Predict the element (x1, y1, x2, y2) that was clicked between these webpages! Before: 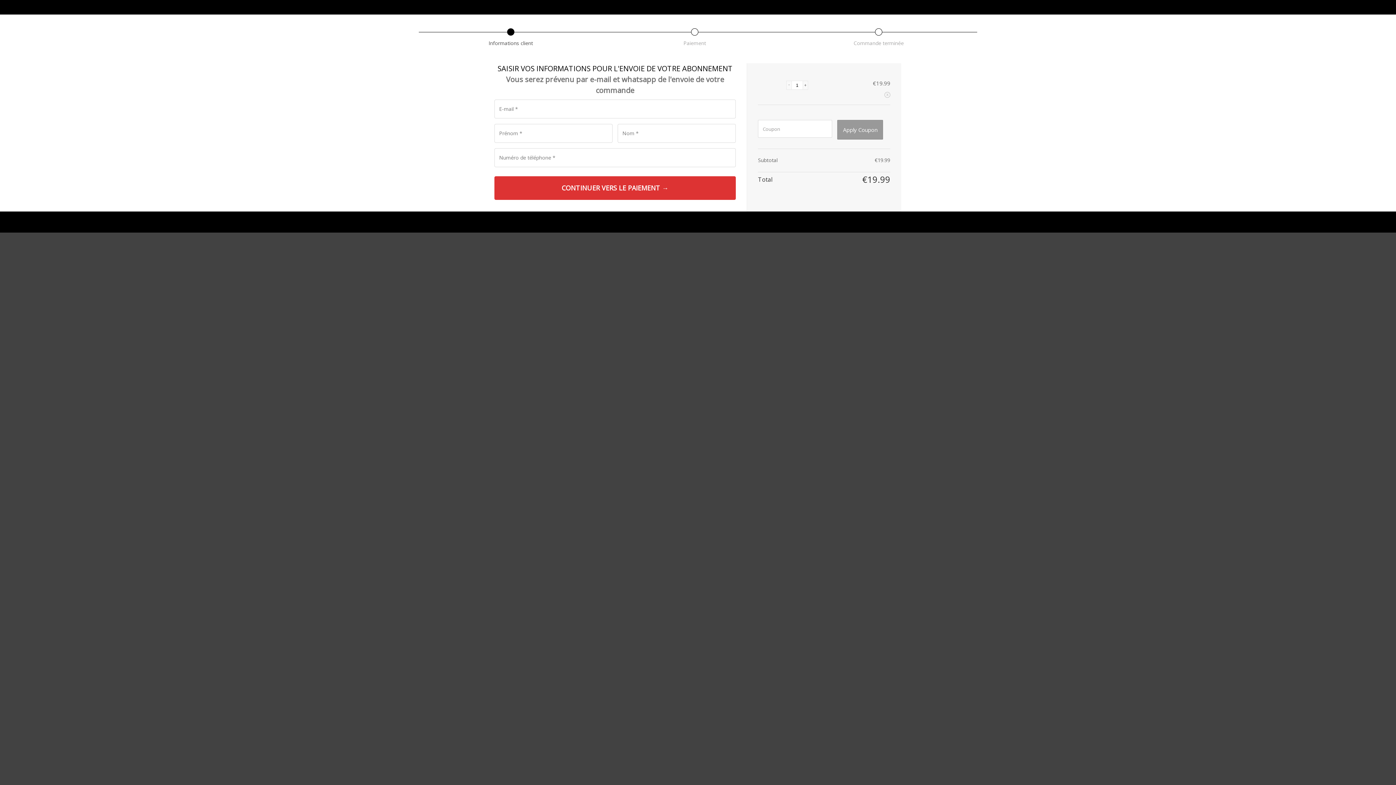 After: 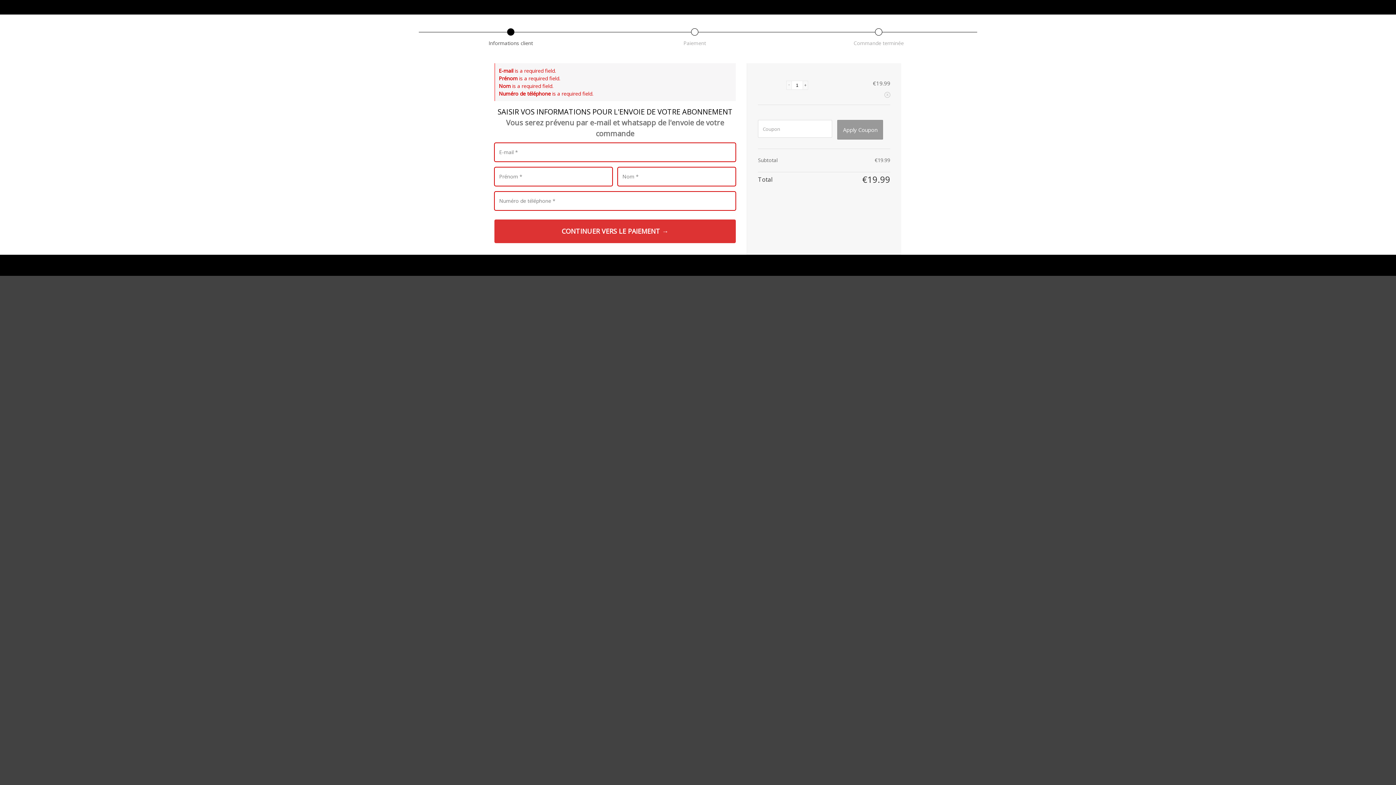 Action: label: CONTINUER VERS LE PAIEMENT → bbox: (494, 176, 736, 200)